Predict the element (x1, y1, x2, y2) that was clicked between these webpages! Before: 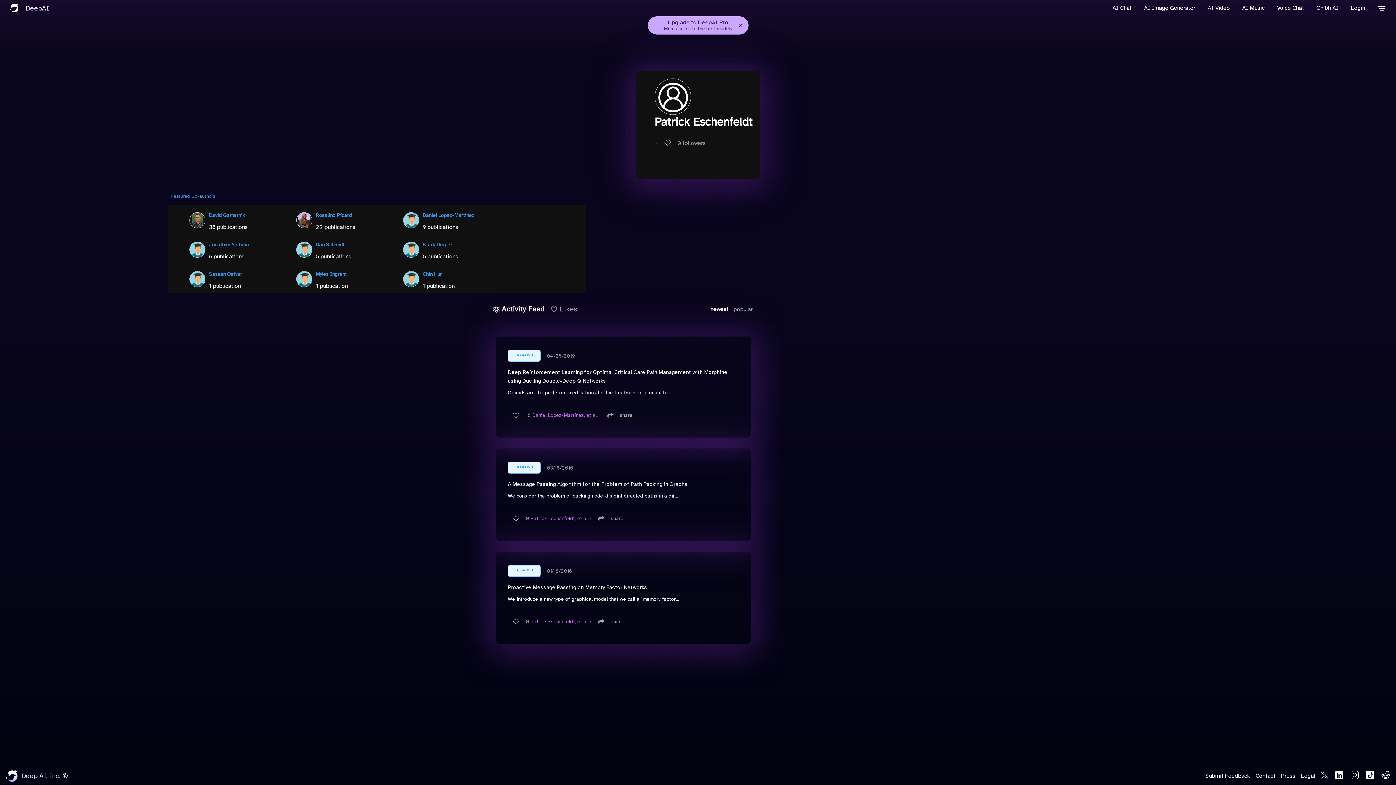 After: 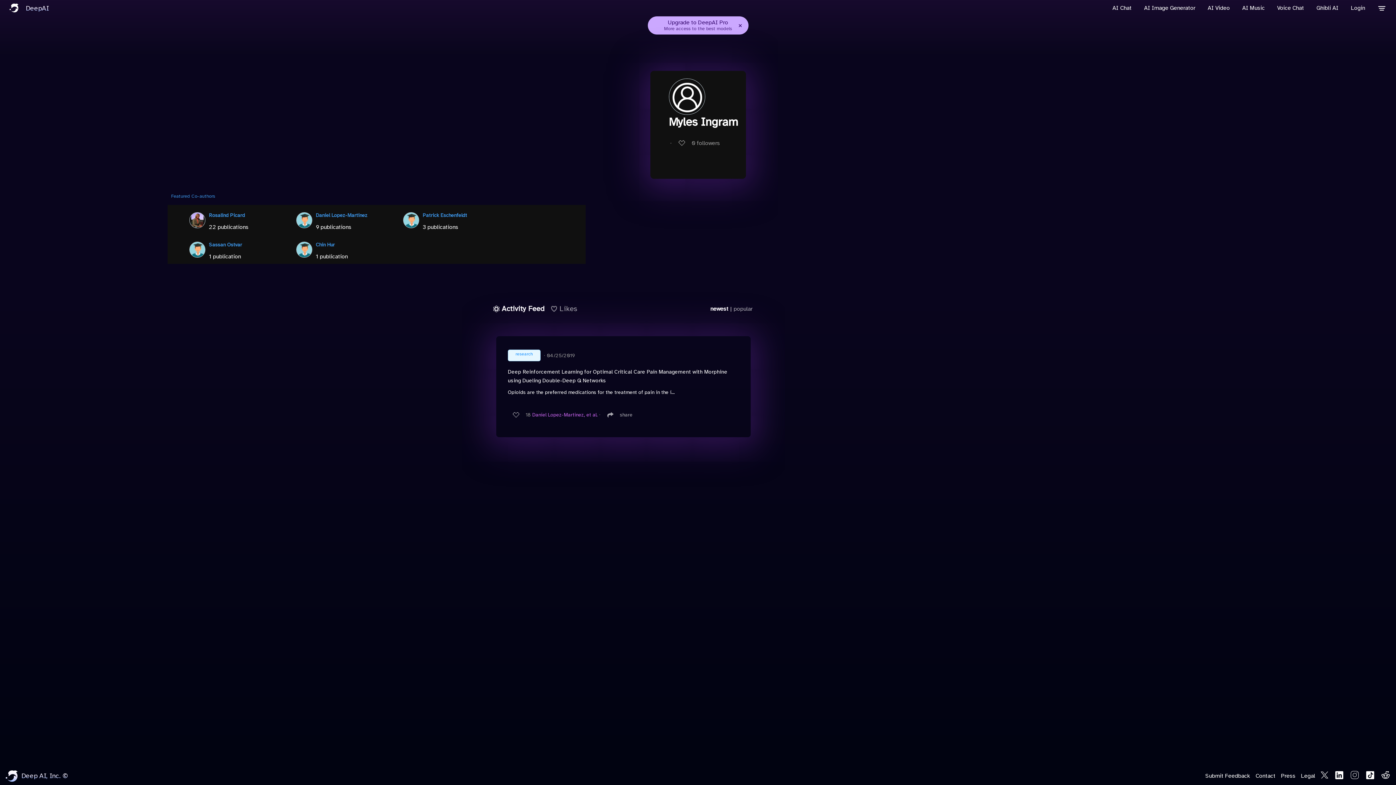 Action: bbox: (315, 271, 346, 277) label: Myles Ingram